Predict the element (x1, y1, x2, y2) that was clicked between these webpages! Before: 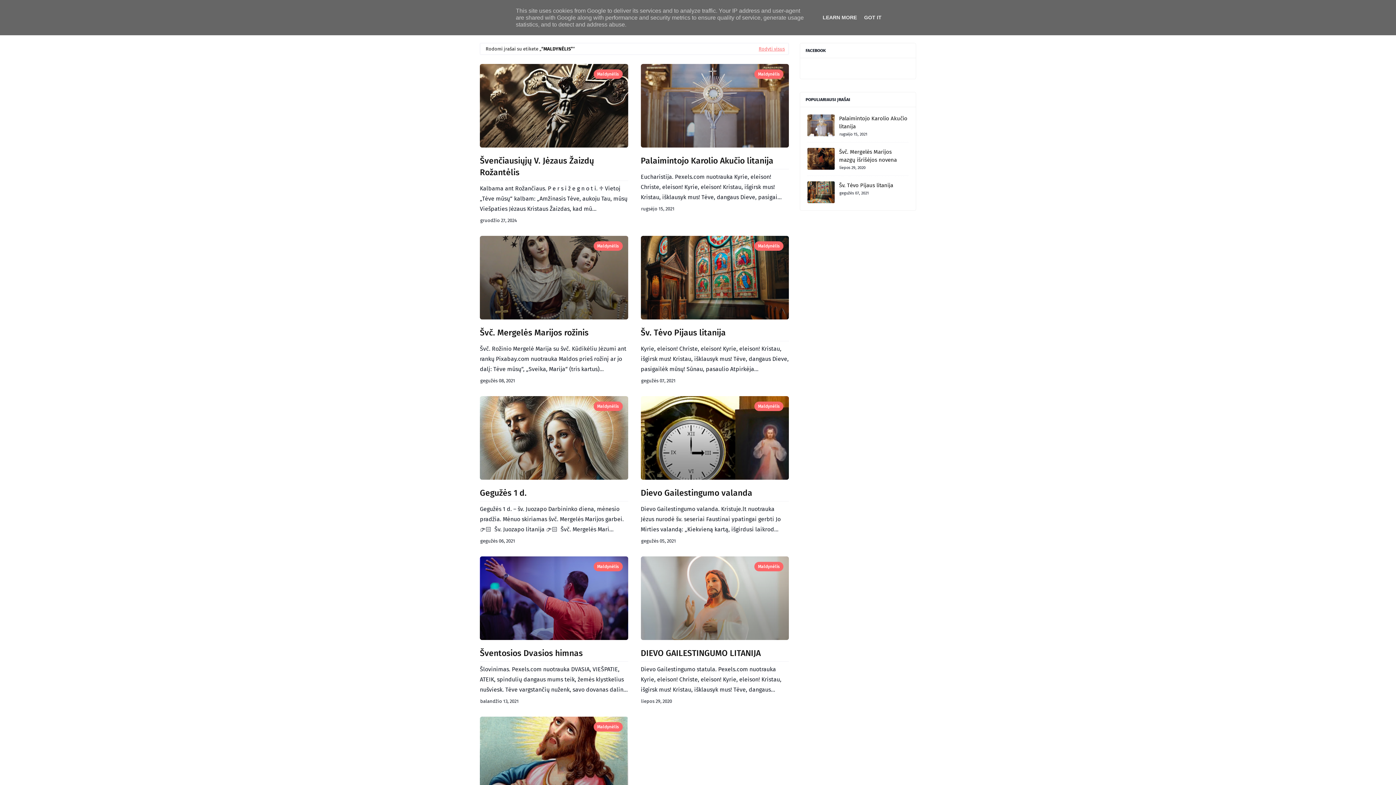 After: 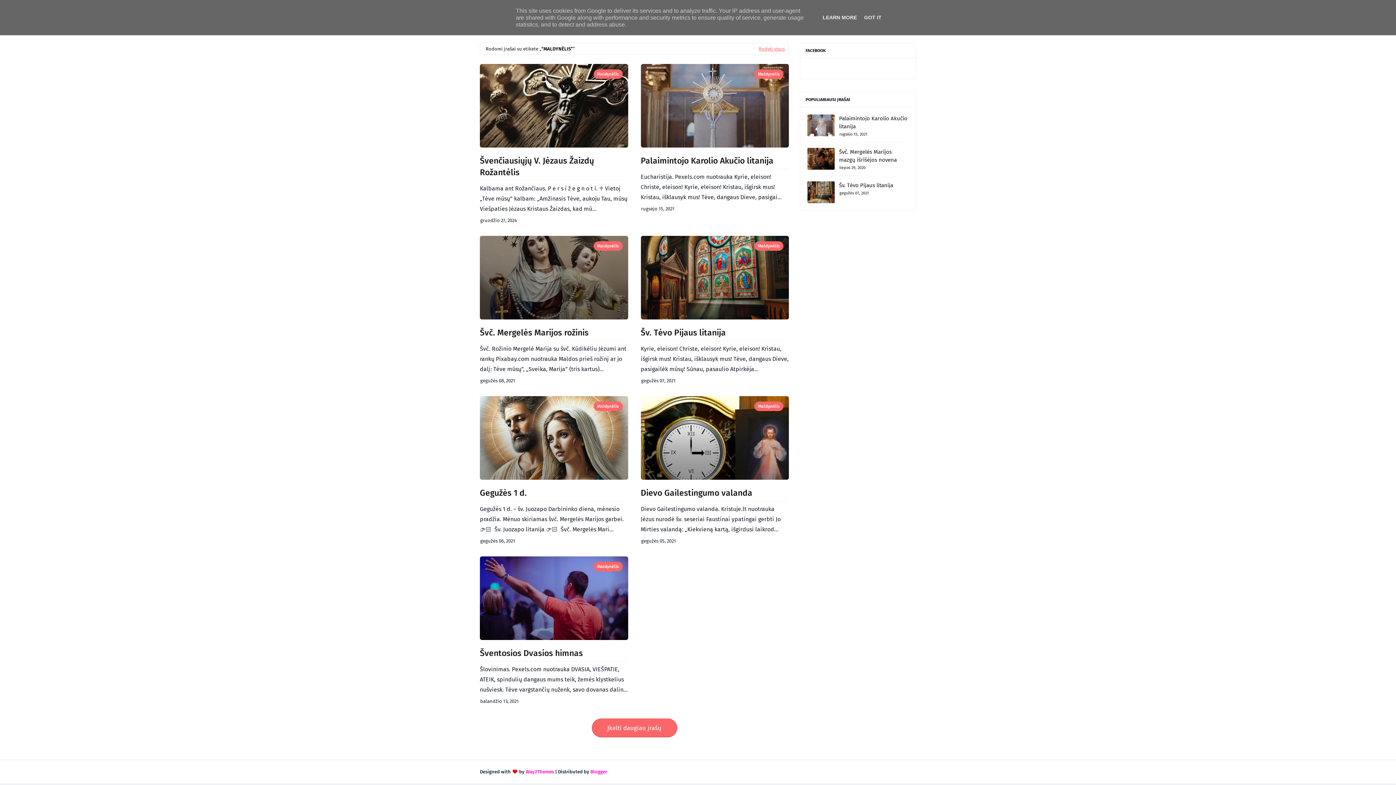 Action: bbox: (754, 562, 783, 571) label: Maldynėlis